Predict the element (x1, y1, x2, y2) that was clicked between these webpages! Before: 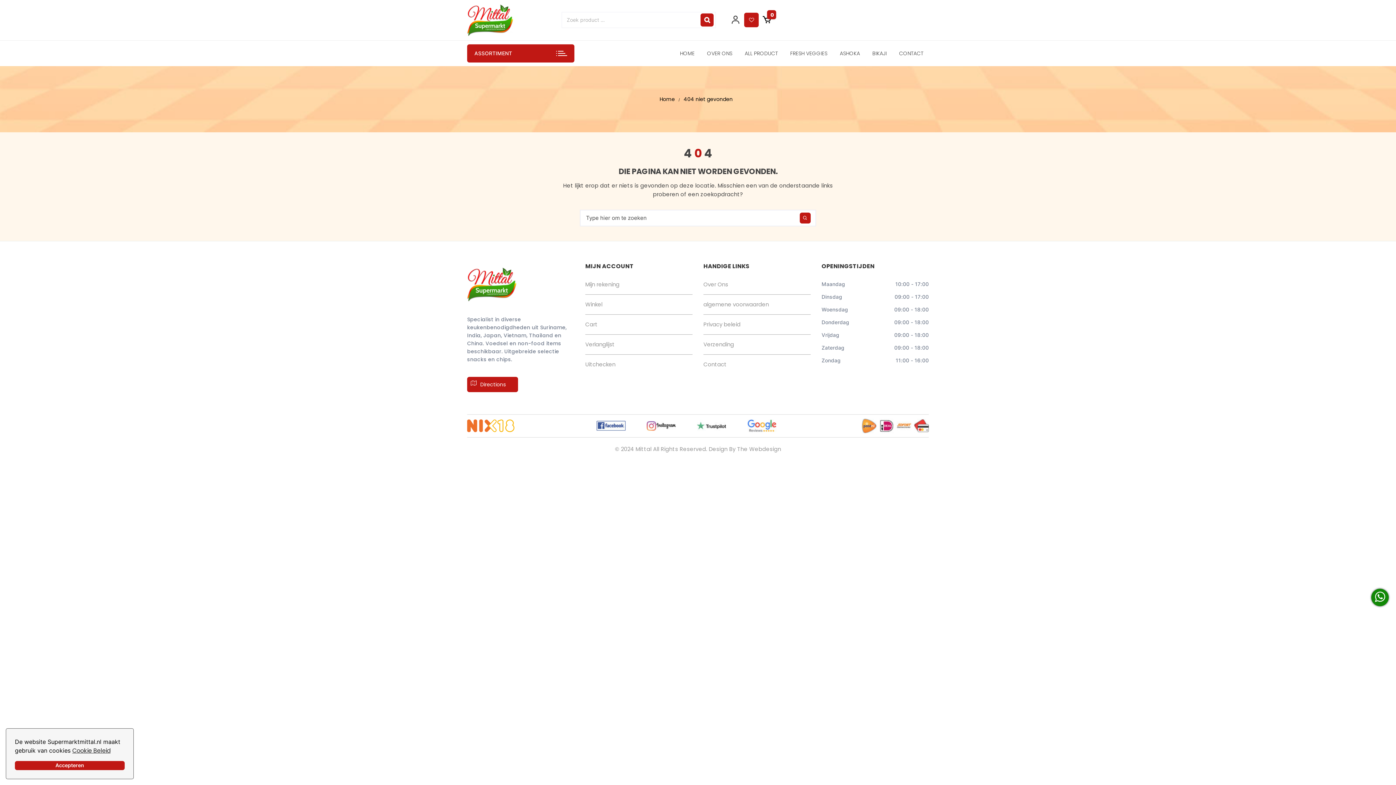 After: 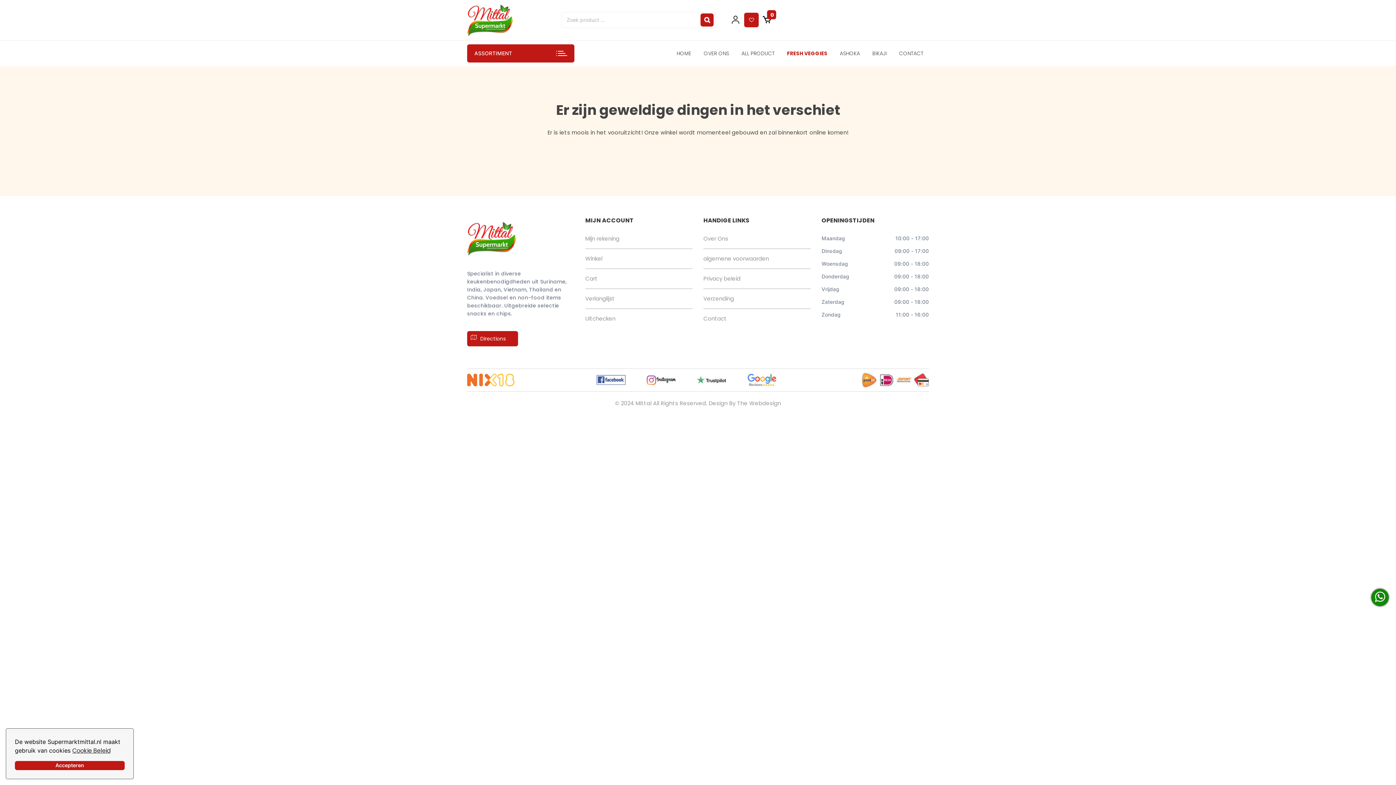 Action: bbox: (785, 50, 833, 57) label: FRESH VEGGIES